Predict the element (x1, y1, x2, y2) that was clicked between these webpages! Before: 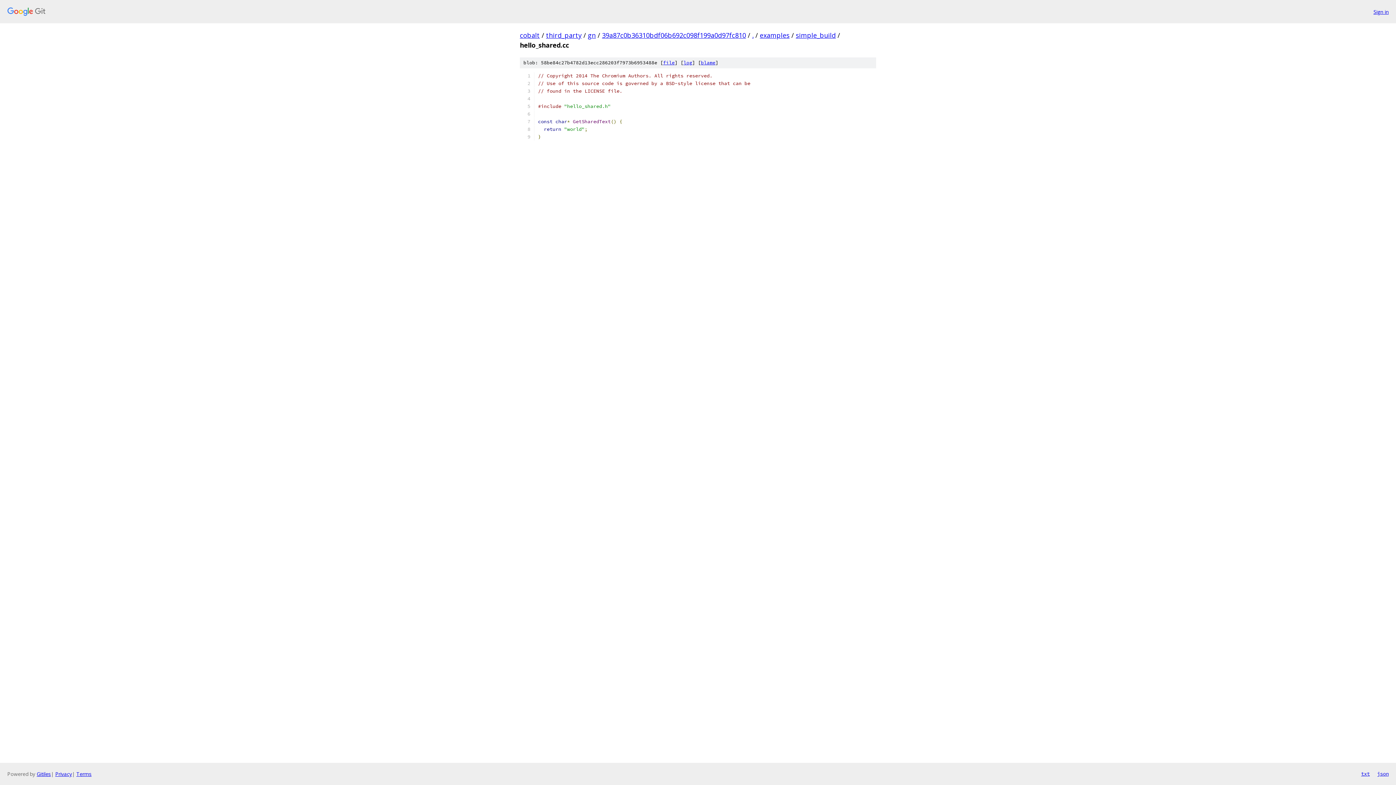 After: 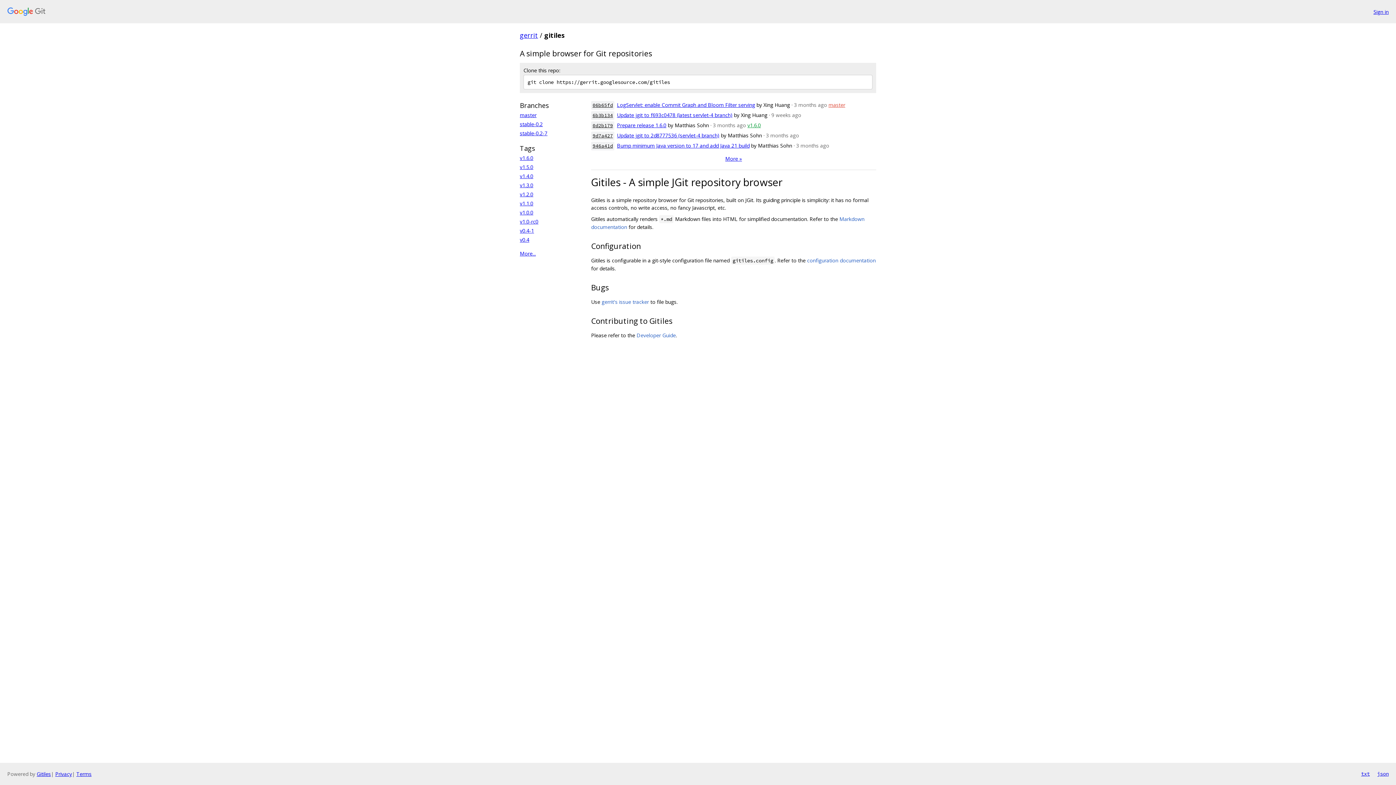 Action: bbox: (36, 770, 50, 777) label: Gitiles